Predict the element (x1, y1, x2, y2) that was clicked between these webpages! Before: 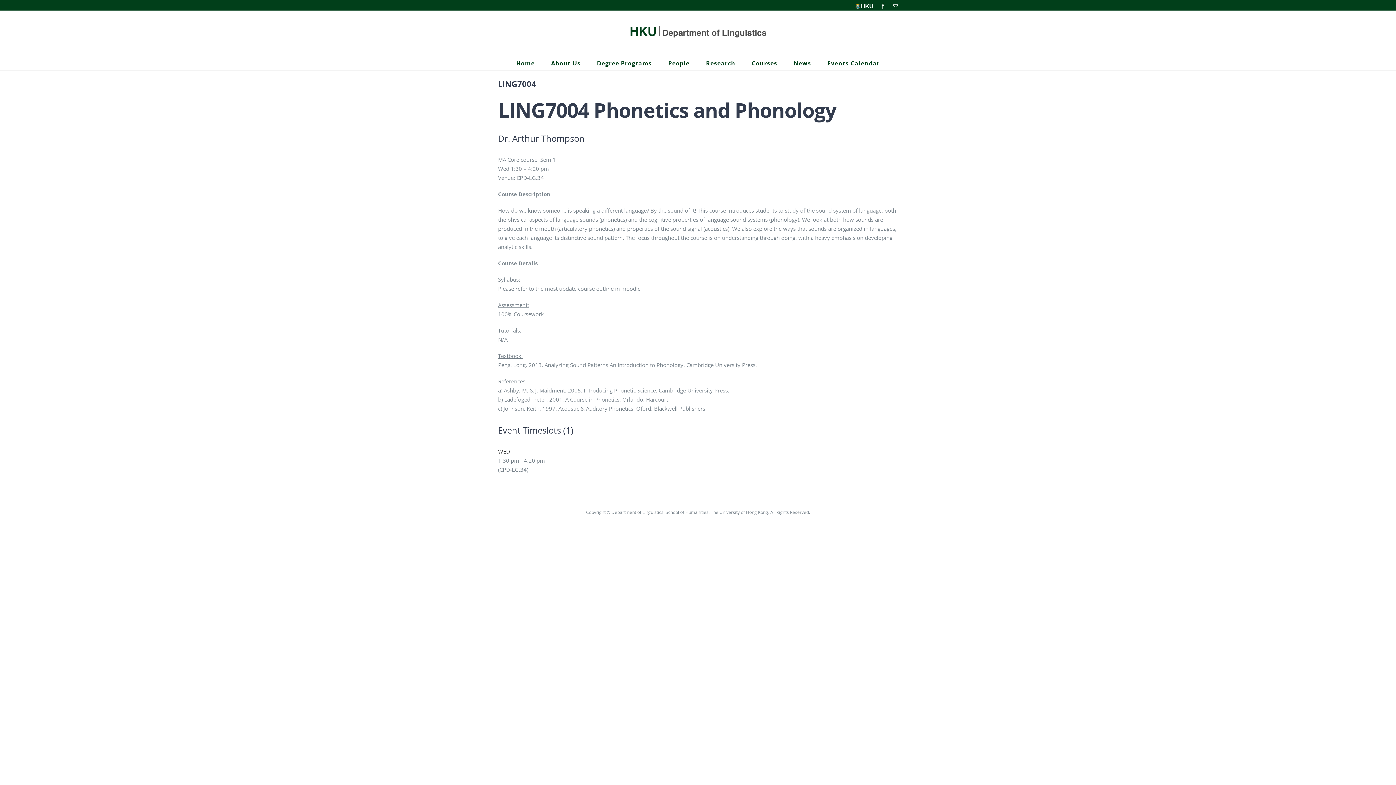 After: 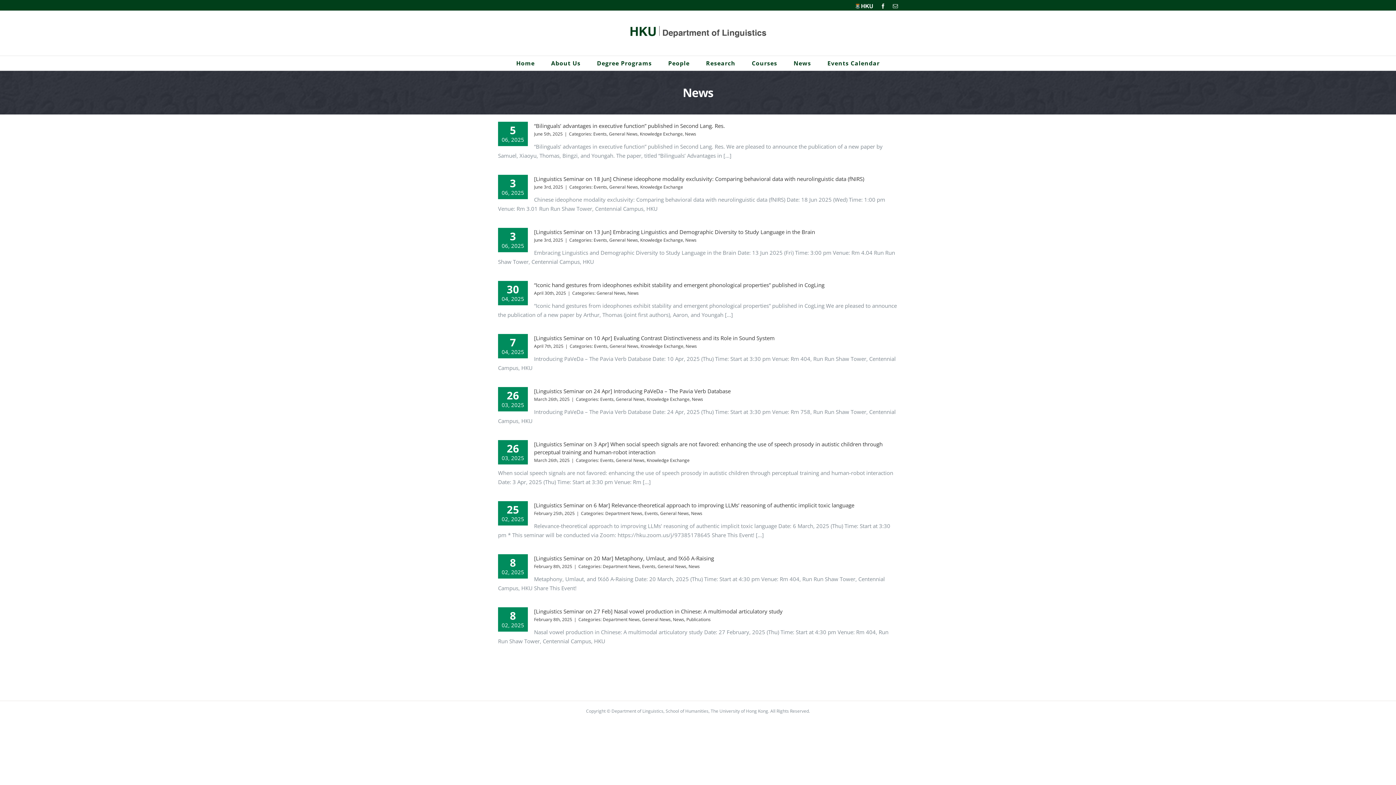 Action: bbox: (793, 55, 811, 70) label: News